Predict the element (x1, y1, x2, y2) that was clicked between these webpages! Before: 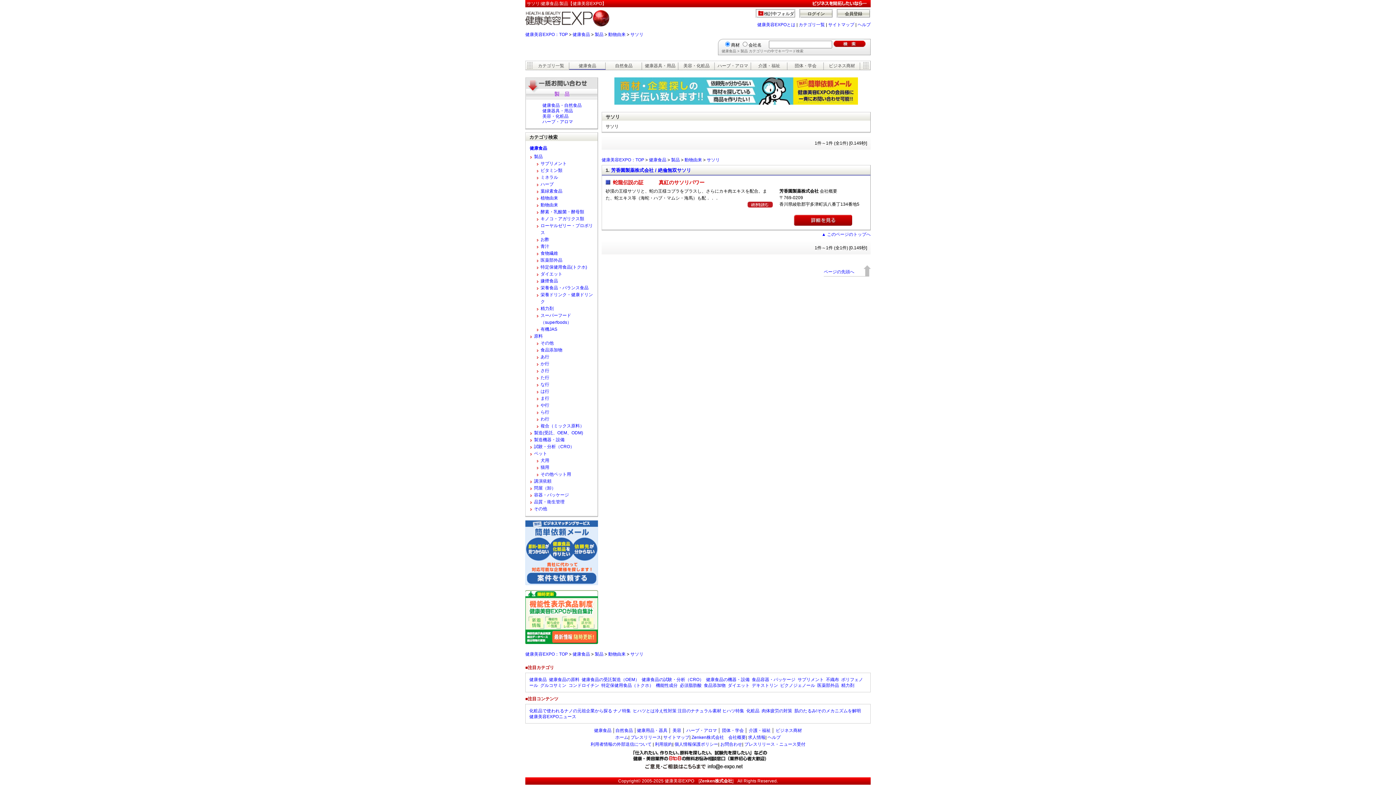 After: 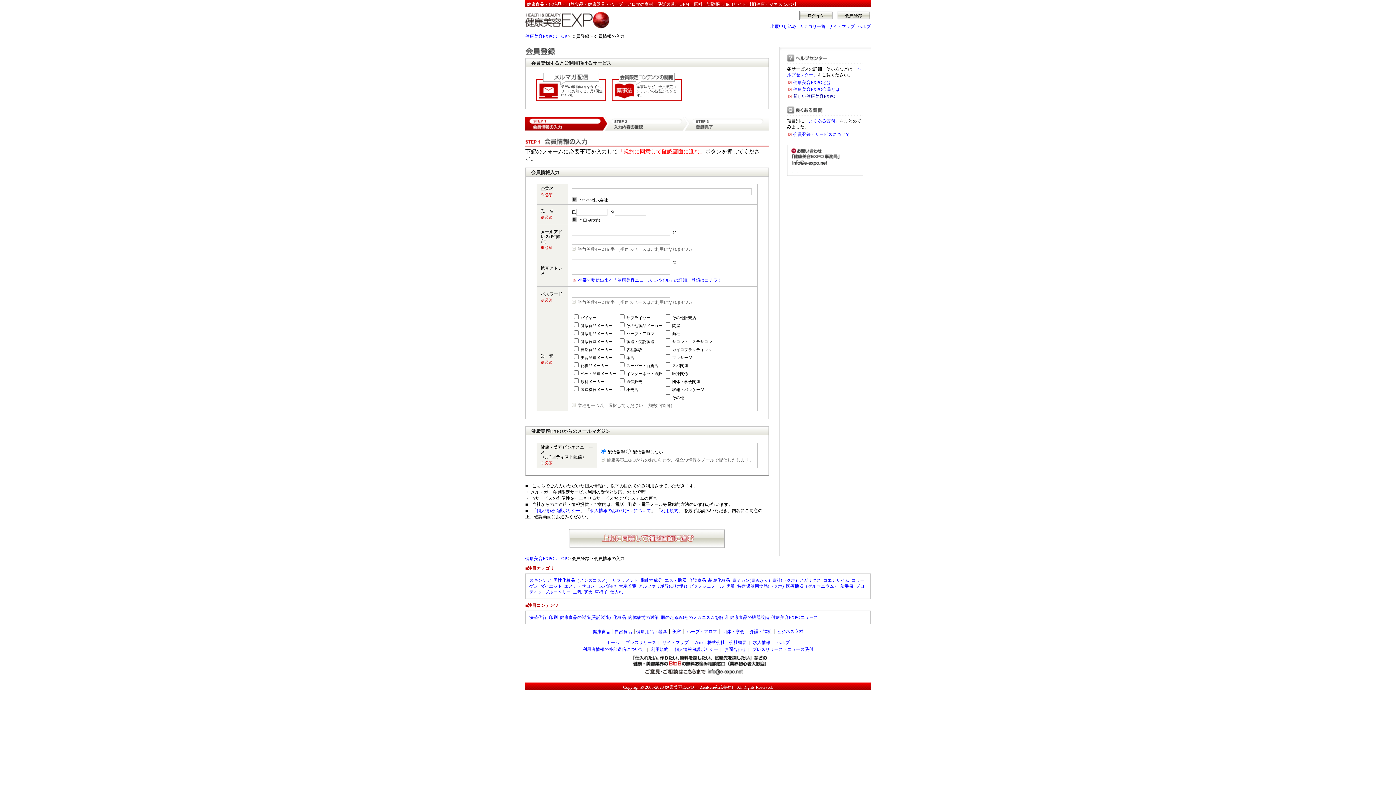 Action: label: 会員登録 bbox: (837, 9, 870, 17)